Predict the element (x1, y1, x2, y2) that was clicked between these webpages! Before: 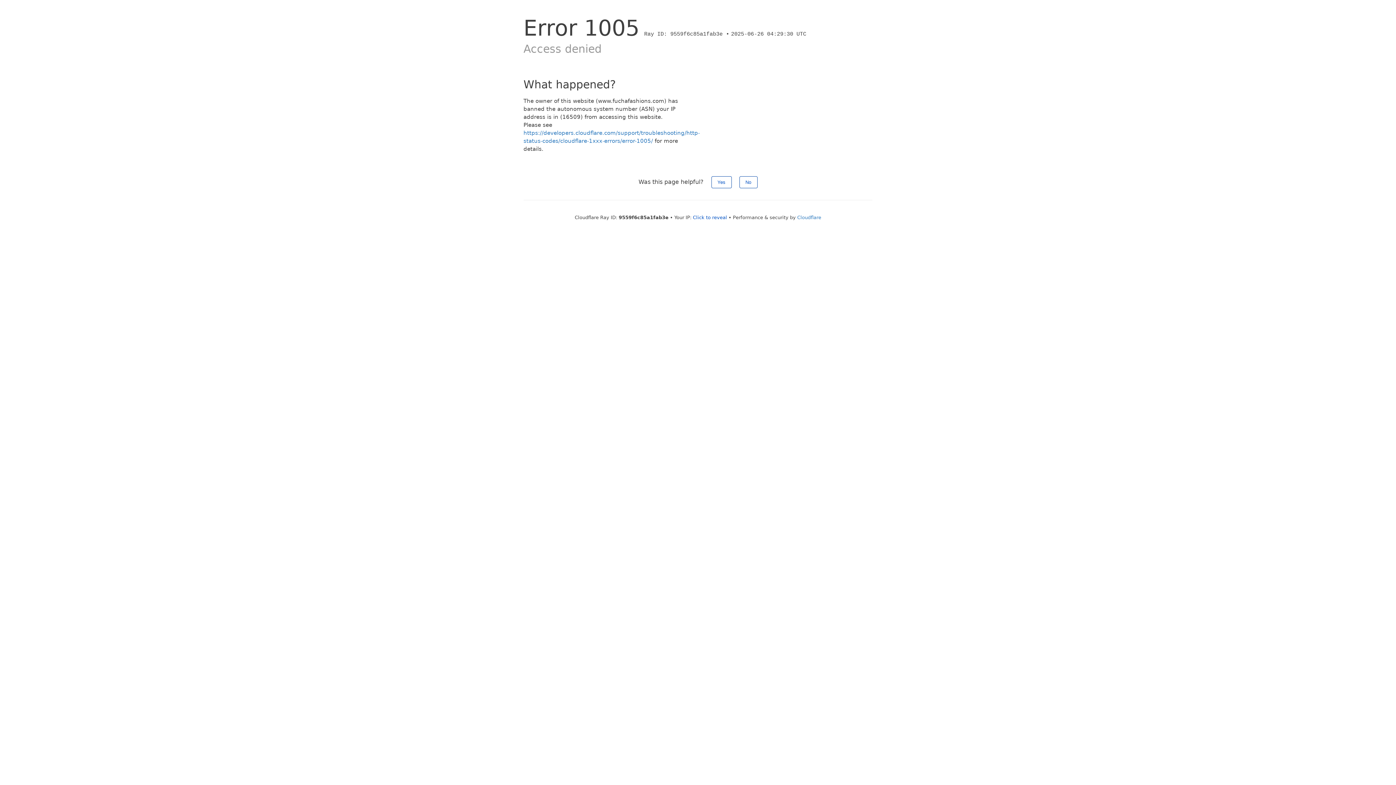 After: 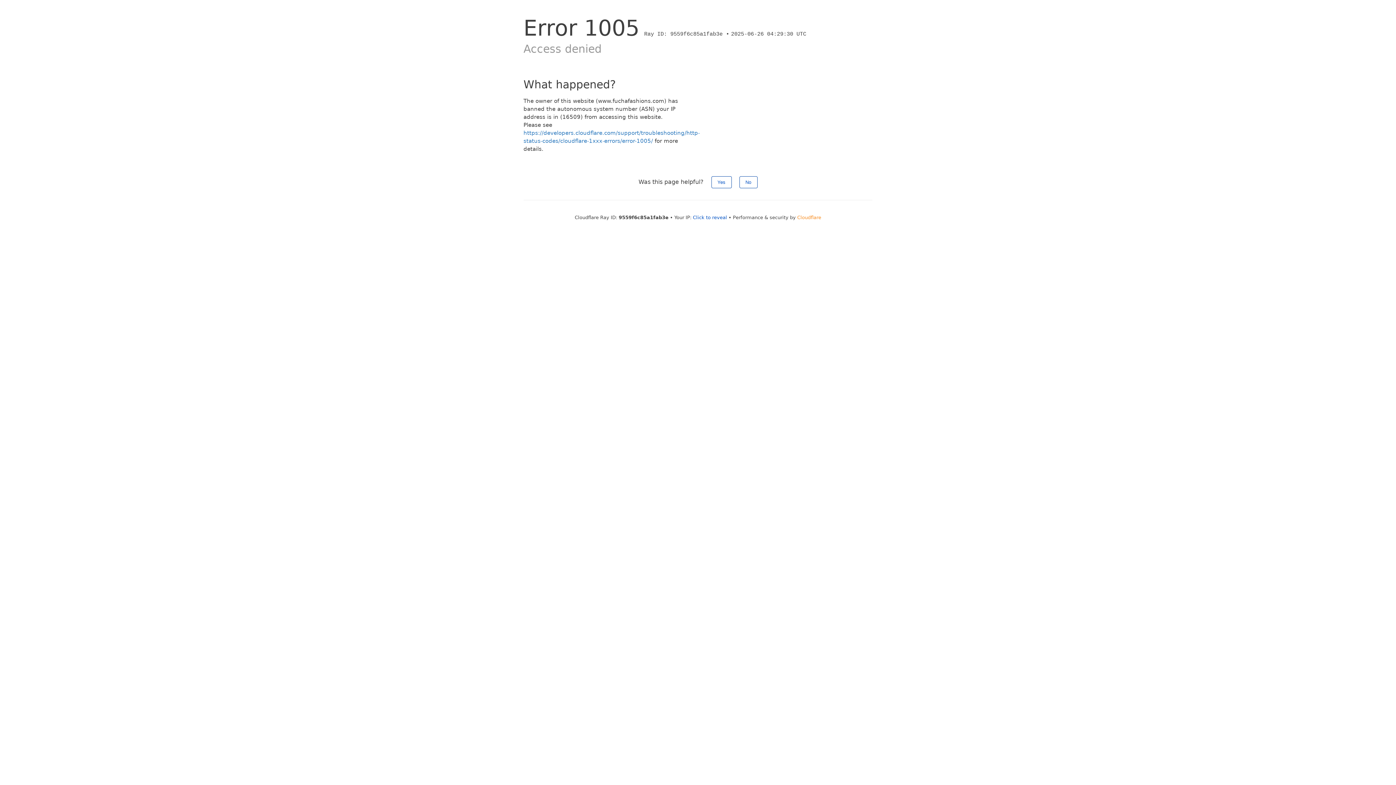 Action: label: Cloudflare bbox: (797, 214, 821, 220)